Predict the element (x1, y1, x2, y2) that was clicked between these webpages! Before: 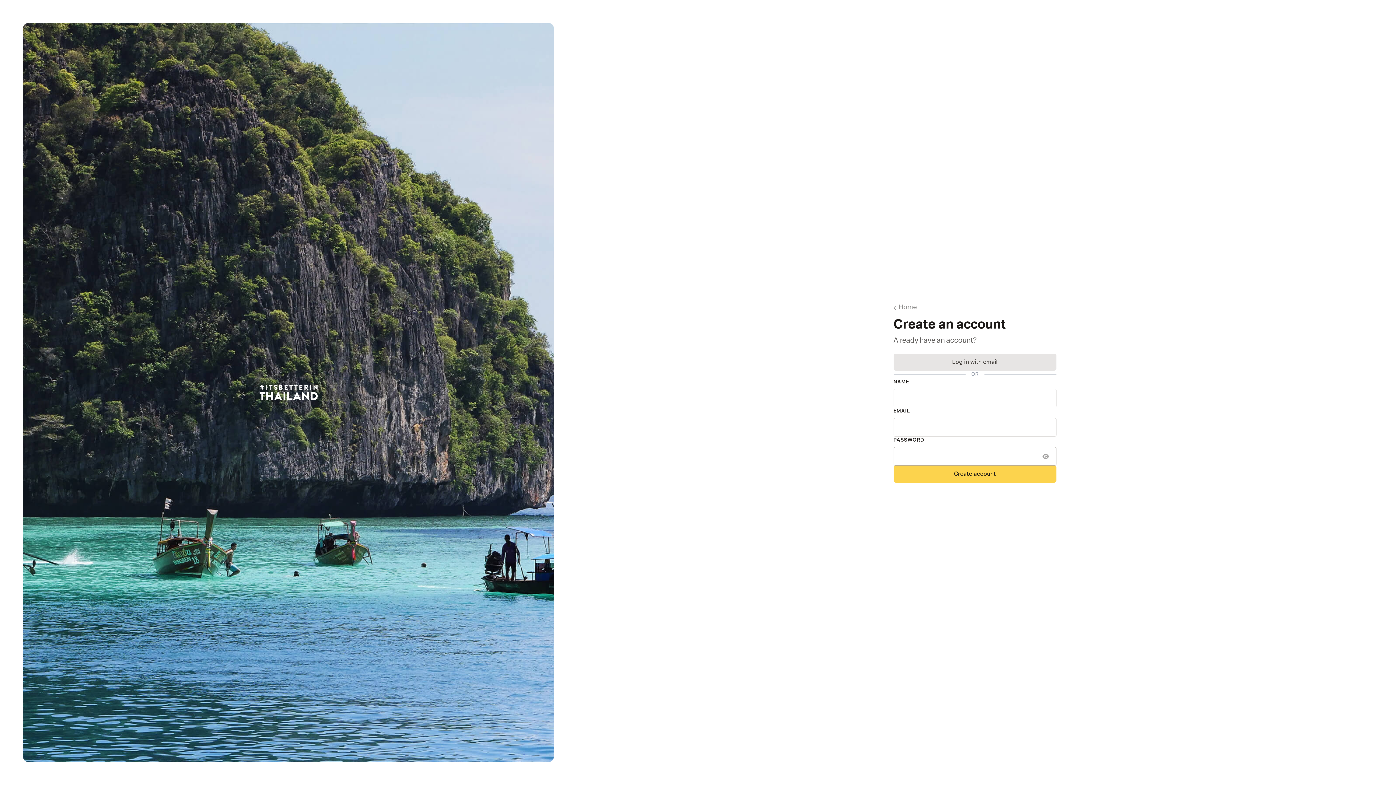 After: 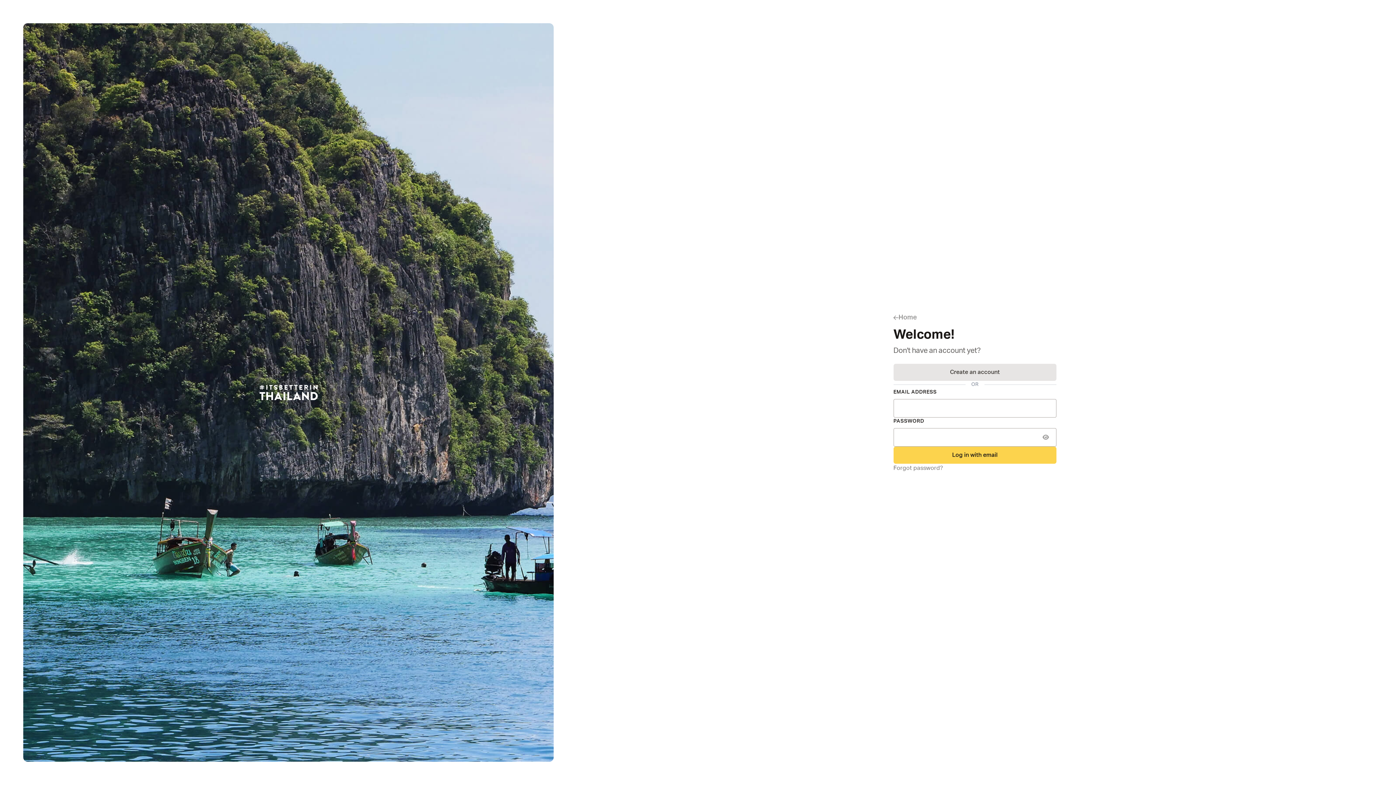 Action: label: Log in with email bbox: (893, 353, 1056, 370)